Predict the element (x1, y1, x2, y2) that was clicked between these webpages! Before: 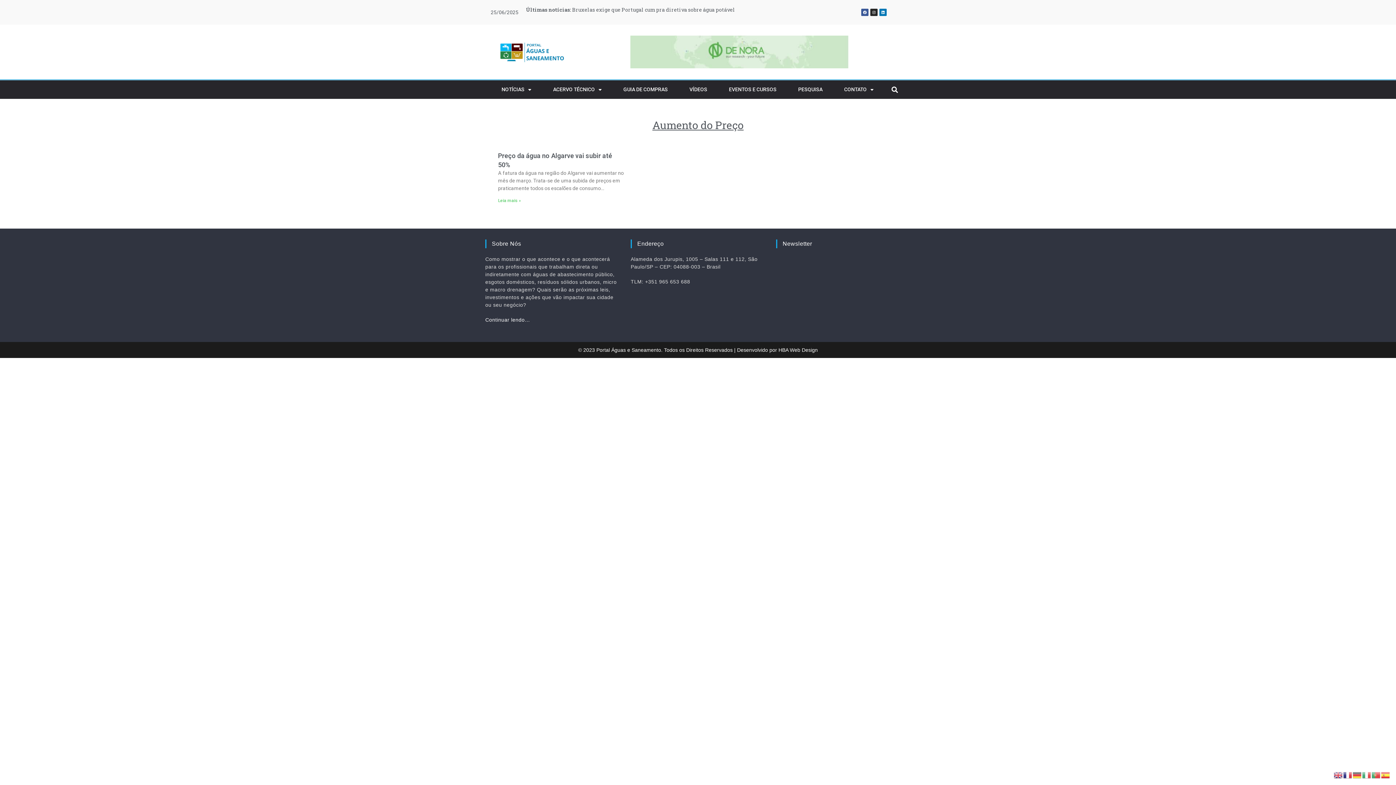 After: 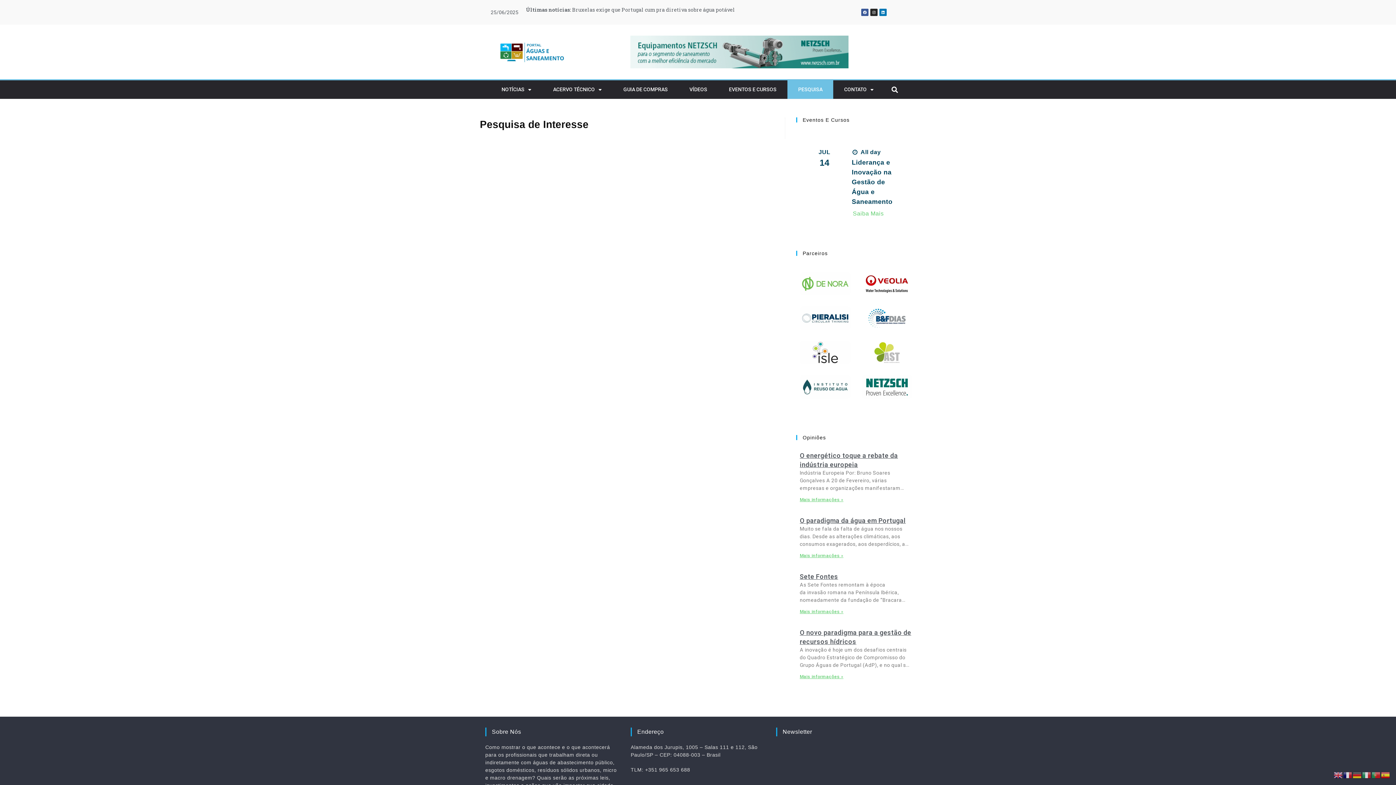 Action: bbox: (787, 80, 833, 98) label: PESQUISA